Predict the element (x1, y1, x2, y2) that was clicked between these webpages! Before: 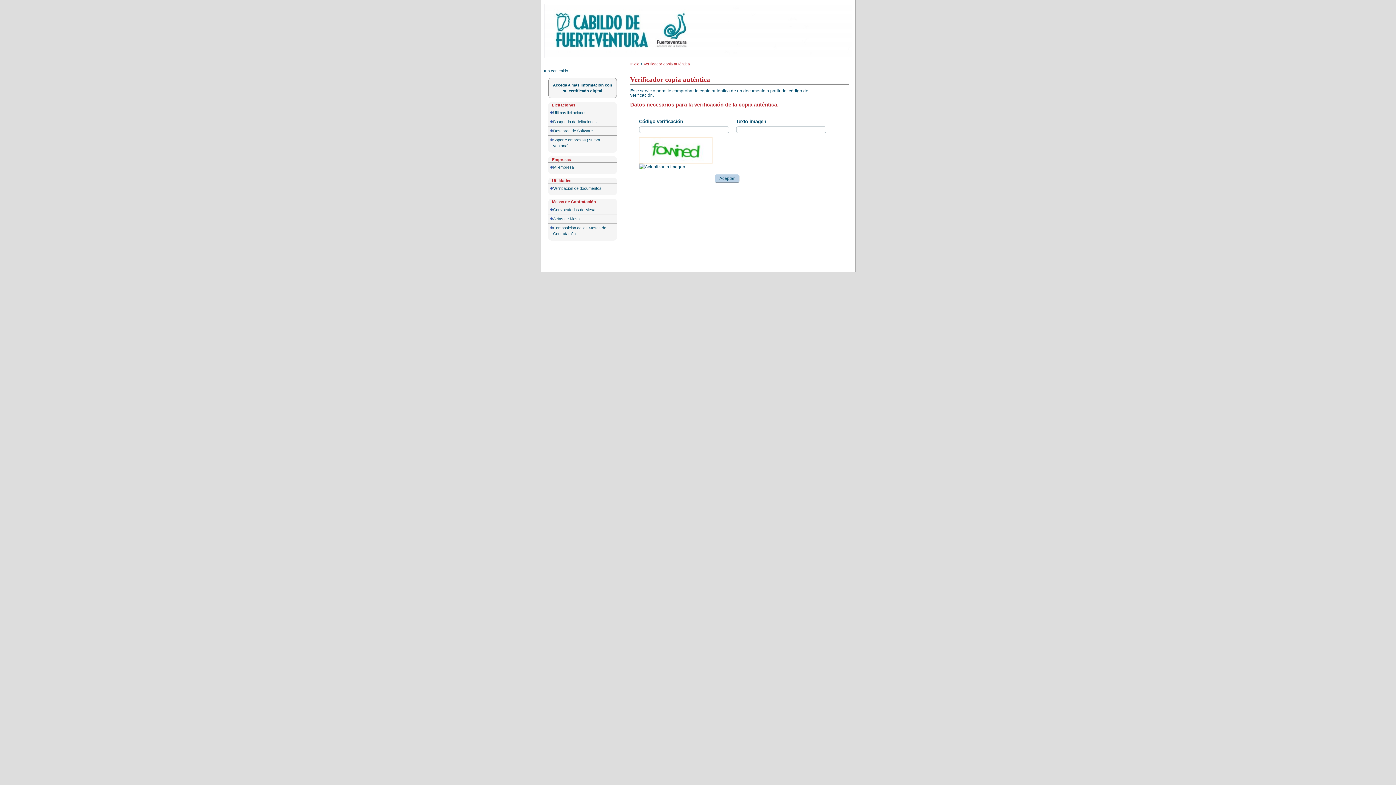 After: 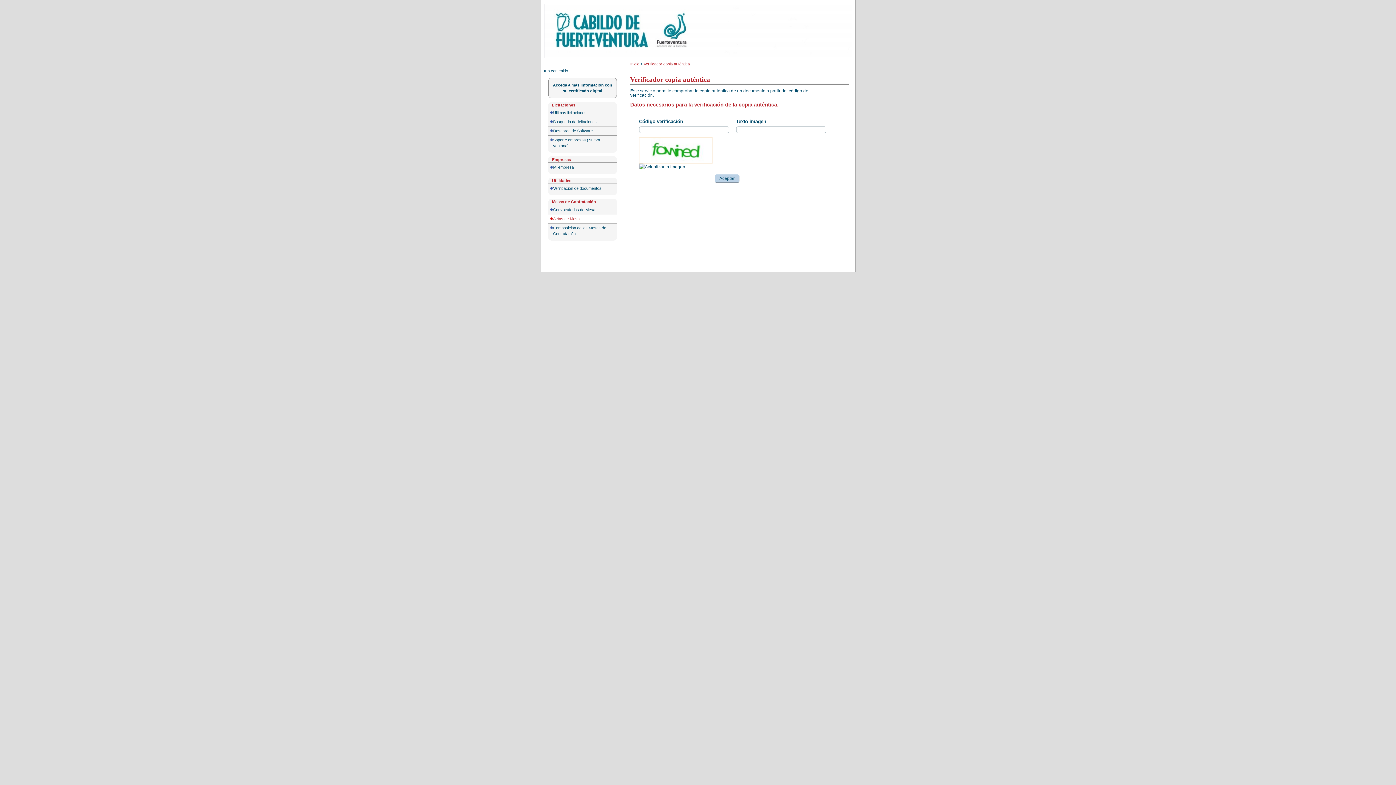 Action: bbox: (548, 214, 617, 223) label: Actas de Mesa